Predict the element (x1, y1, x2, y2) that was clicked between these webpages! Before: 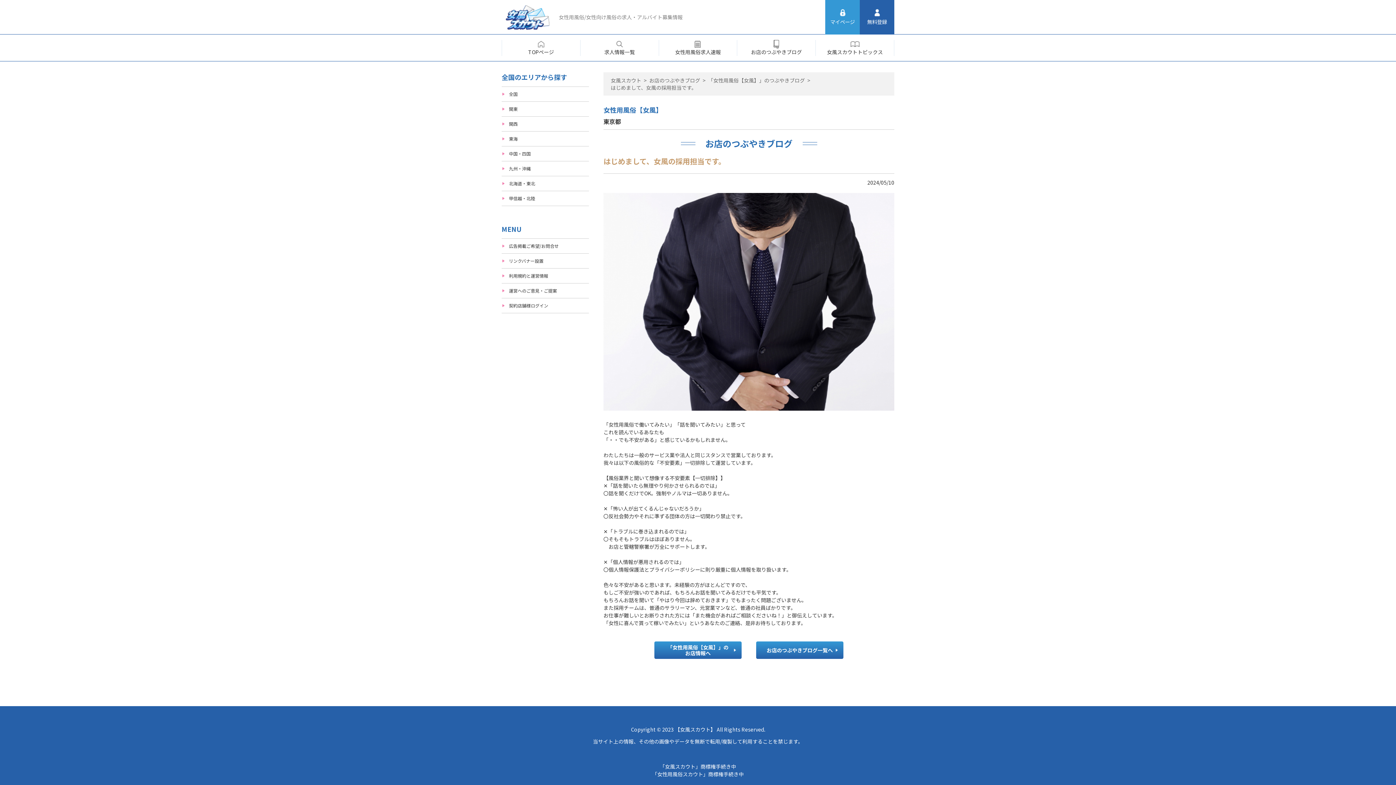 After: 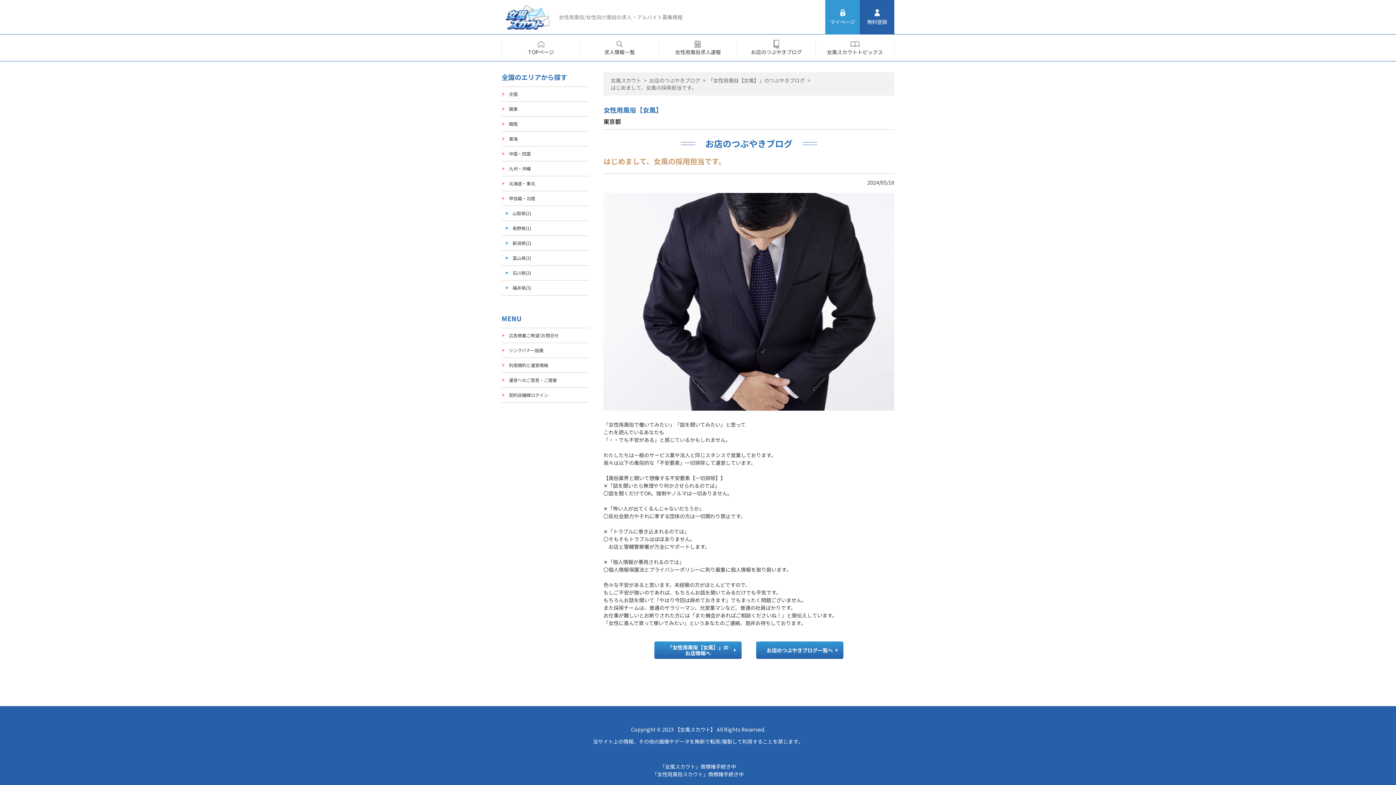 Action: bbox: (501, 191, 589, 205) label: 甲信越・北陸